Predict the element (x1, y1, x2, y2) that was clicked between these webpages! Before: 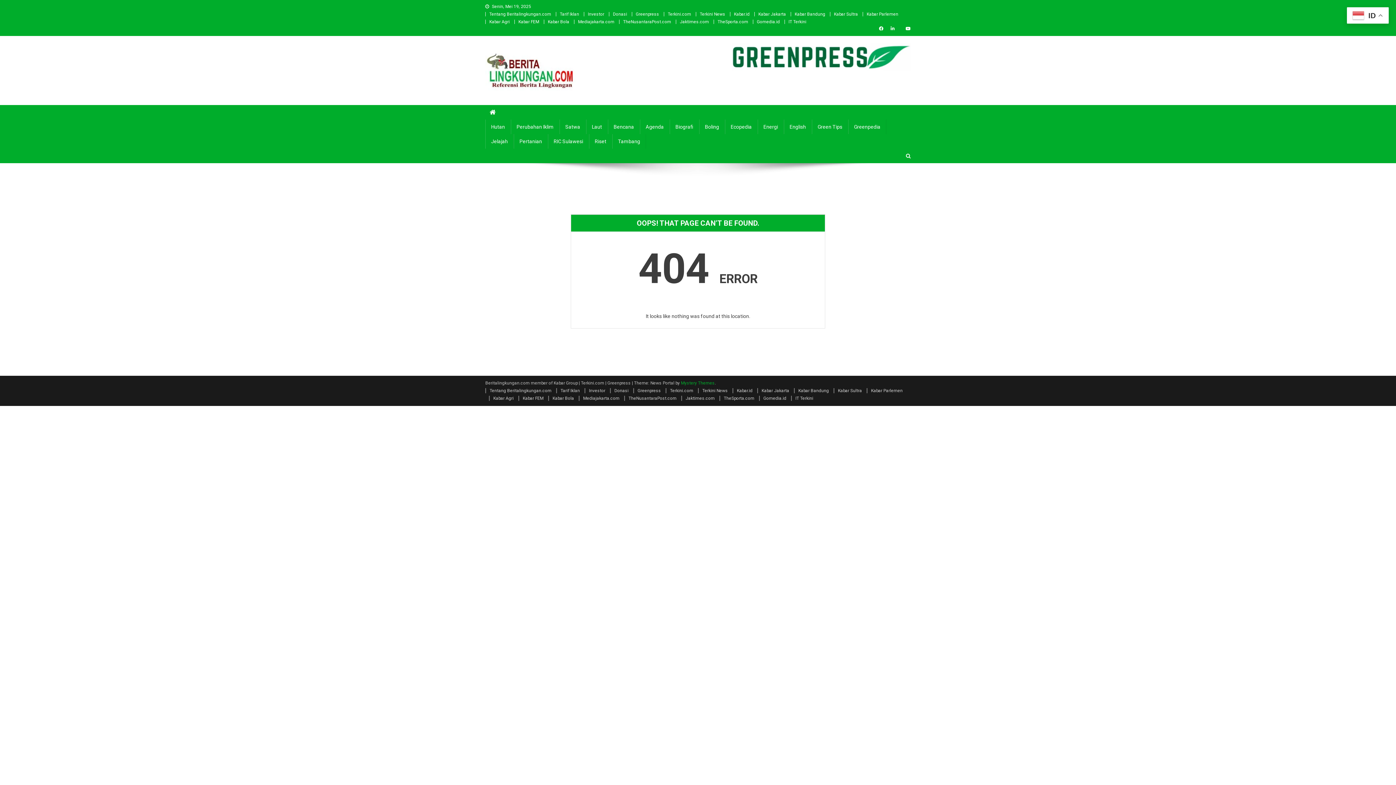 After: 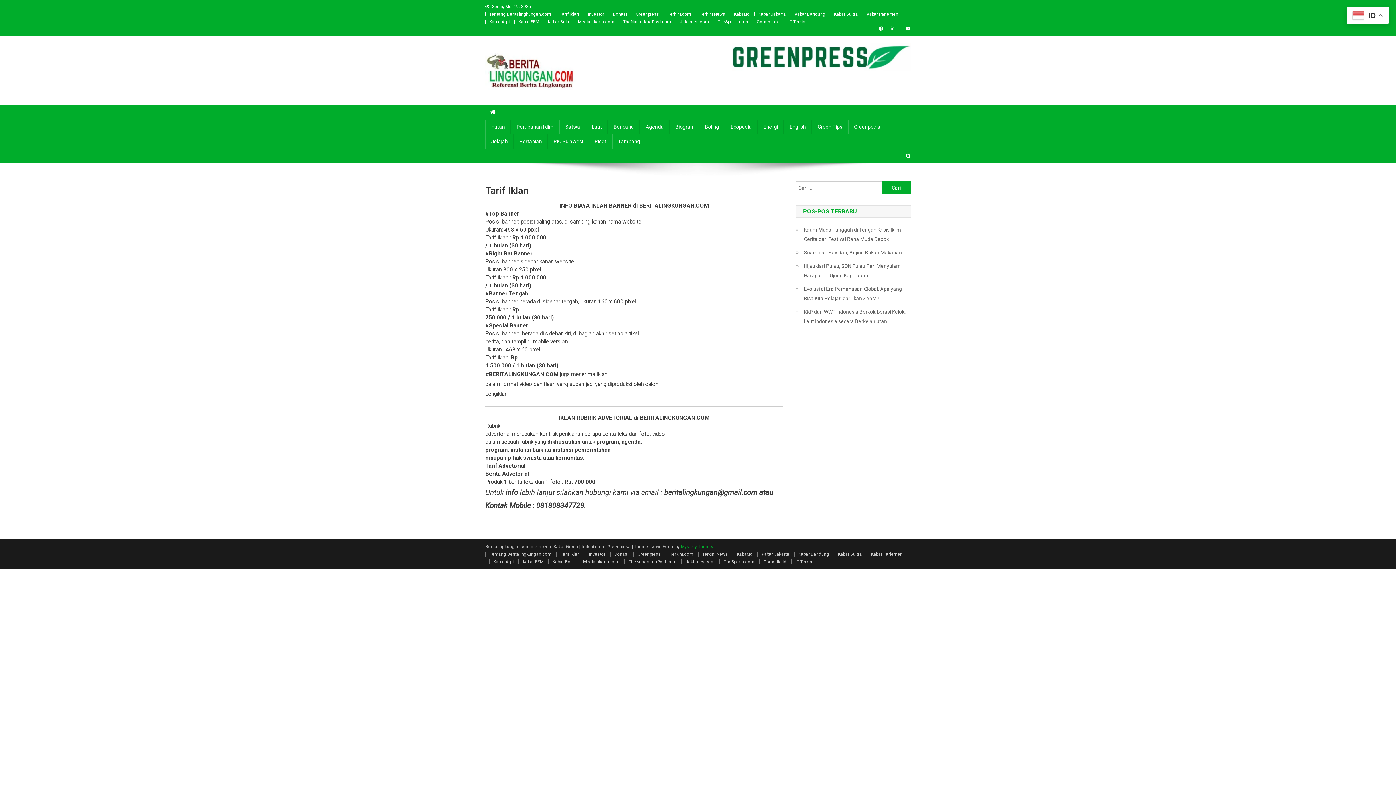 Action: bbox: (556, 388, 580, 393) label: Tarif Iklan